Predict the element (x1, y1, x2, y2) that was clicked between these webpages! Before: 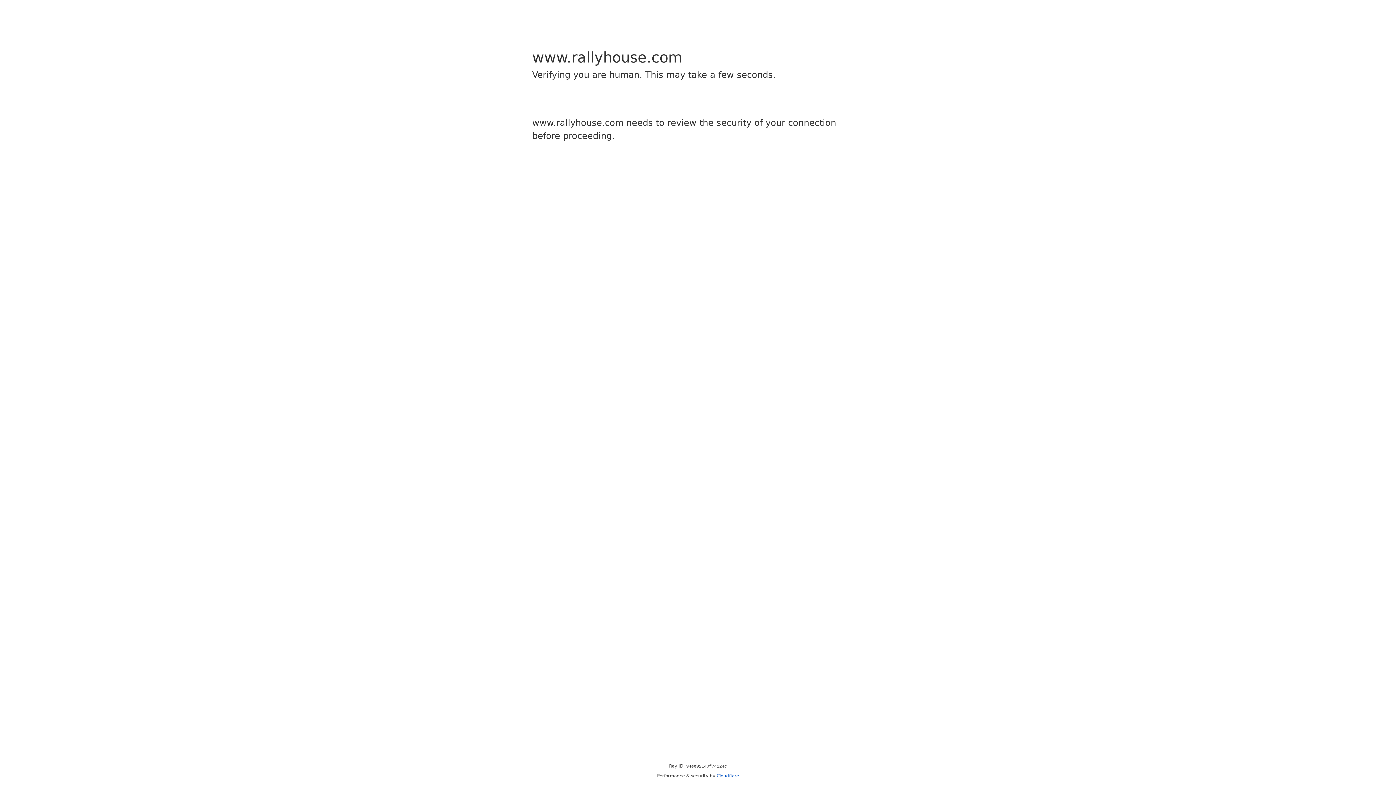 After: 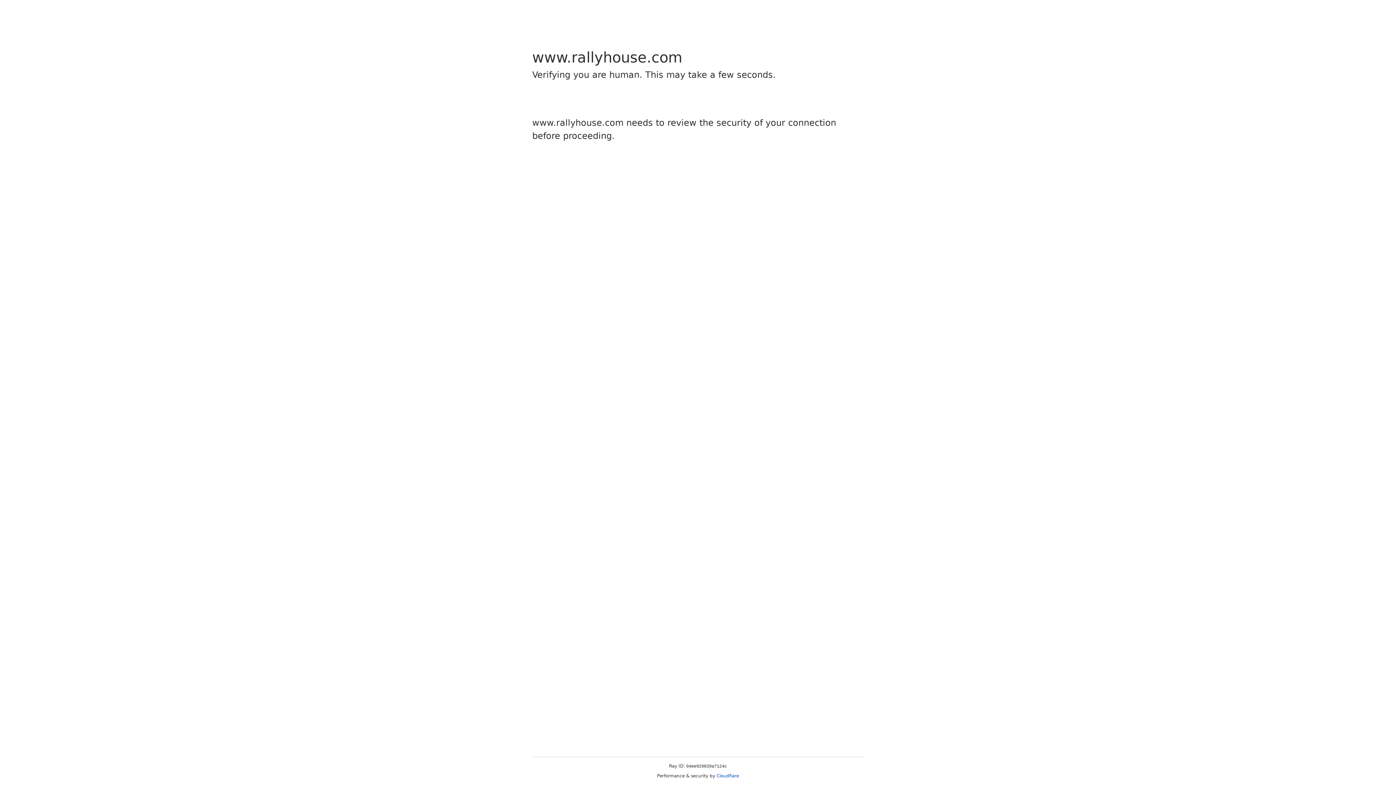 Action: bbox: (716, 773, 739, 778) label: Cloudflare